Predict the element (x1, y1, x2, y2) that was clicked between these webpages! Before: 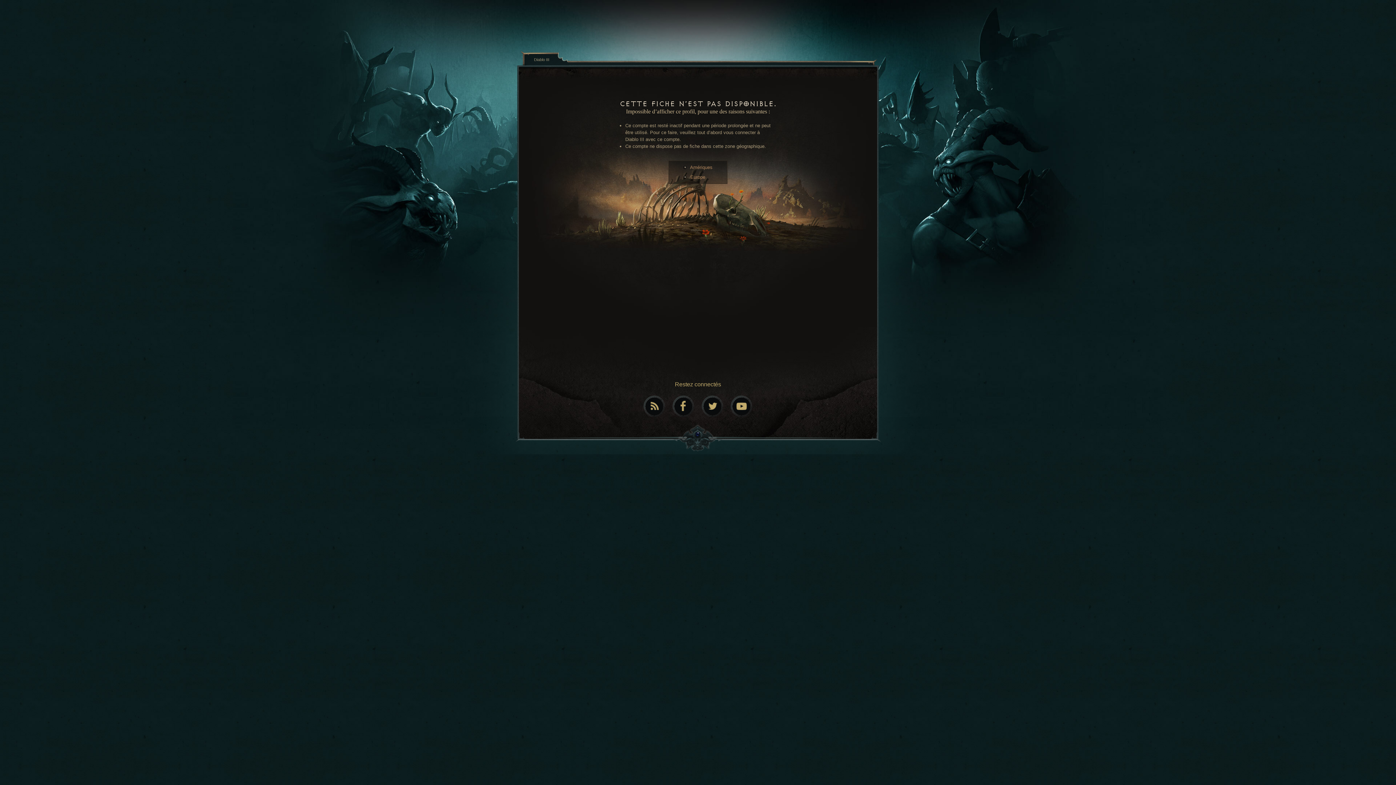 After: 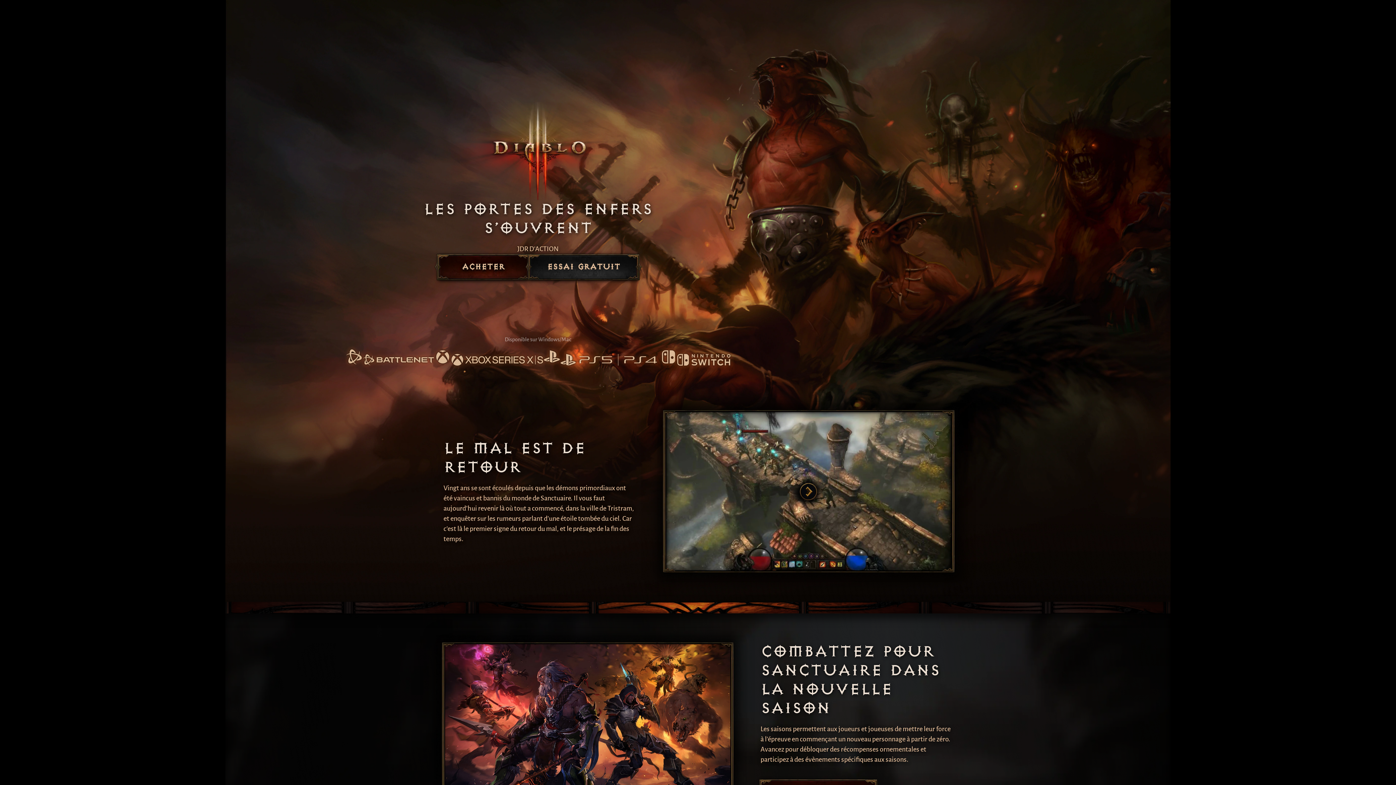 Action: bbox: (534, 56, 549, 62) label: Diablo III